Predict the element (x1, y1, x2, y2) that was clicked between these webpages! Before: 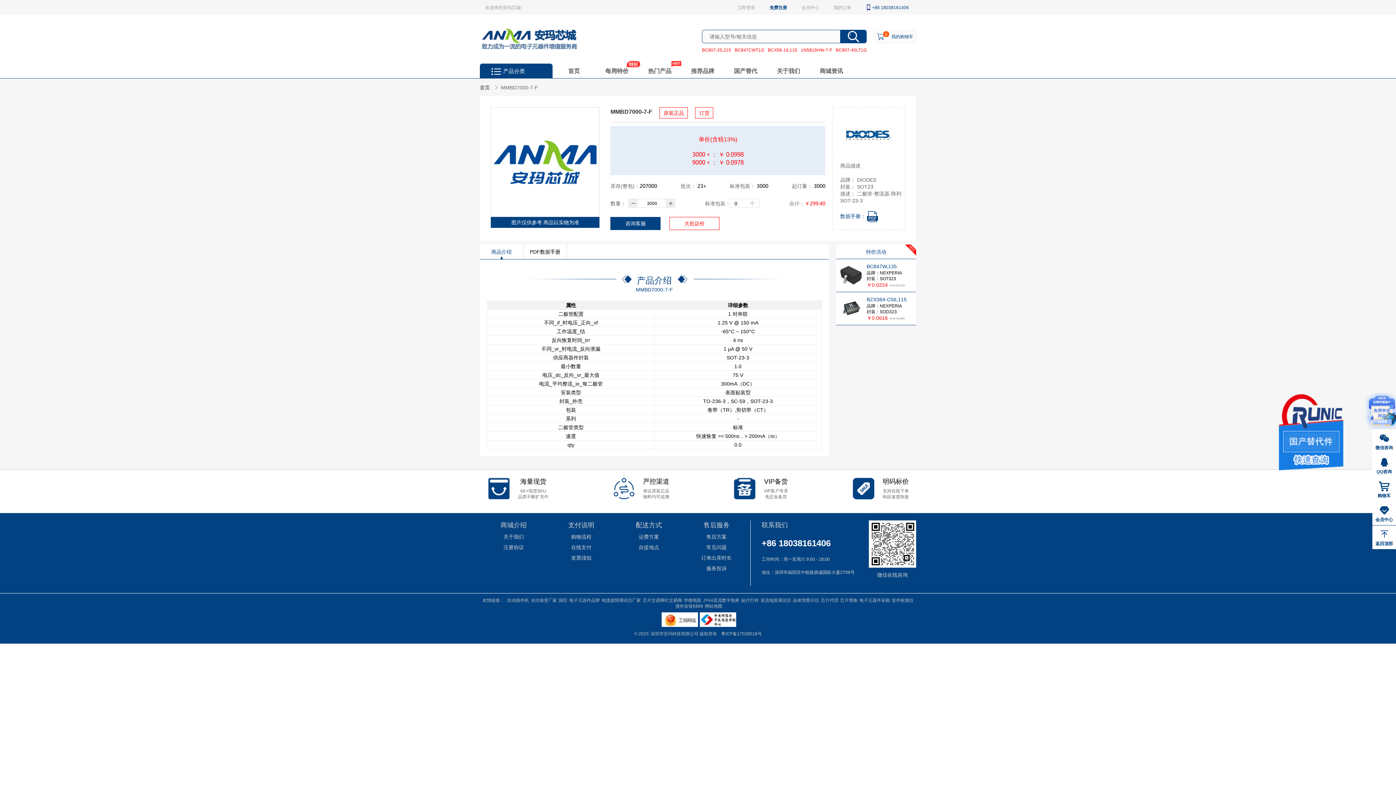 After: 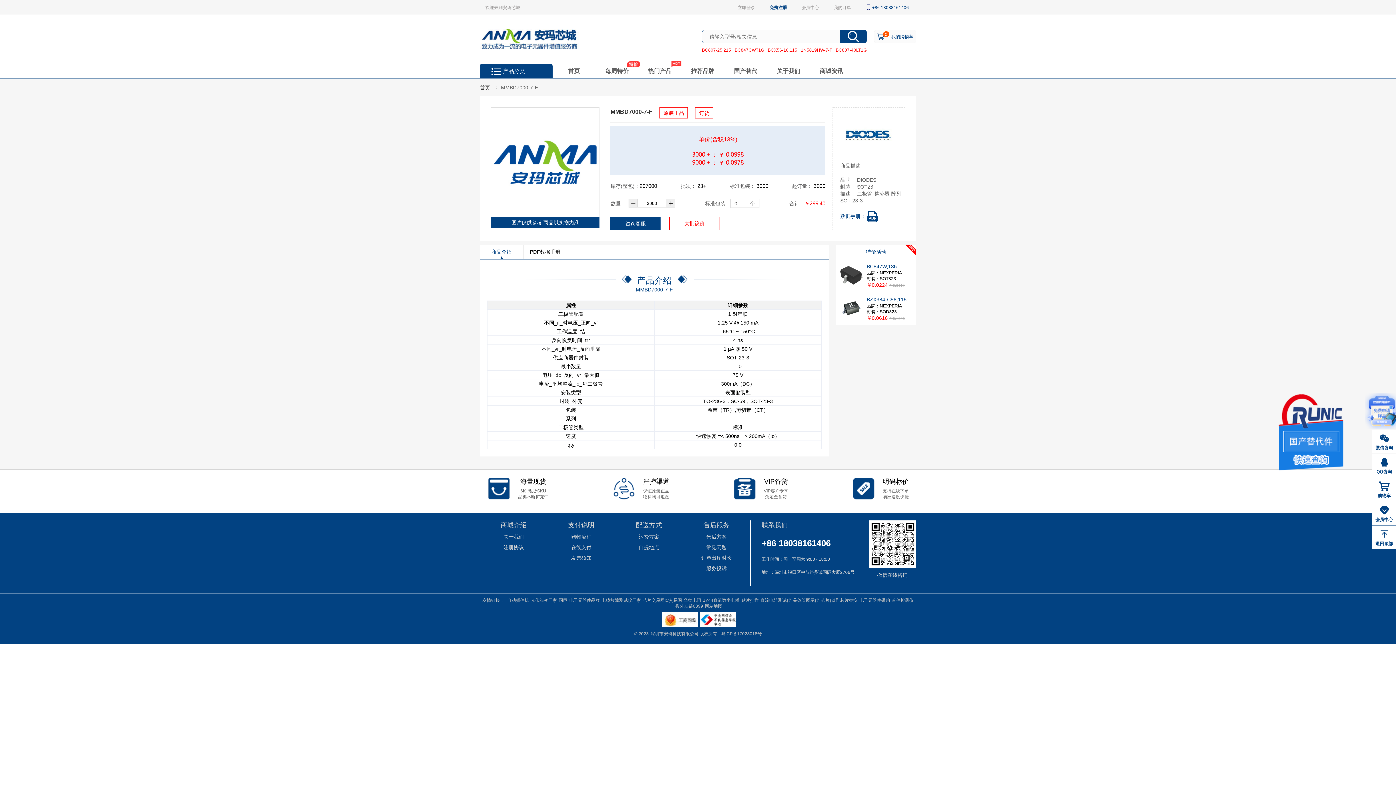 Action: bbox: (1277, 393, 1345, 473)